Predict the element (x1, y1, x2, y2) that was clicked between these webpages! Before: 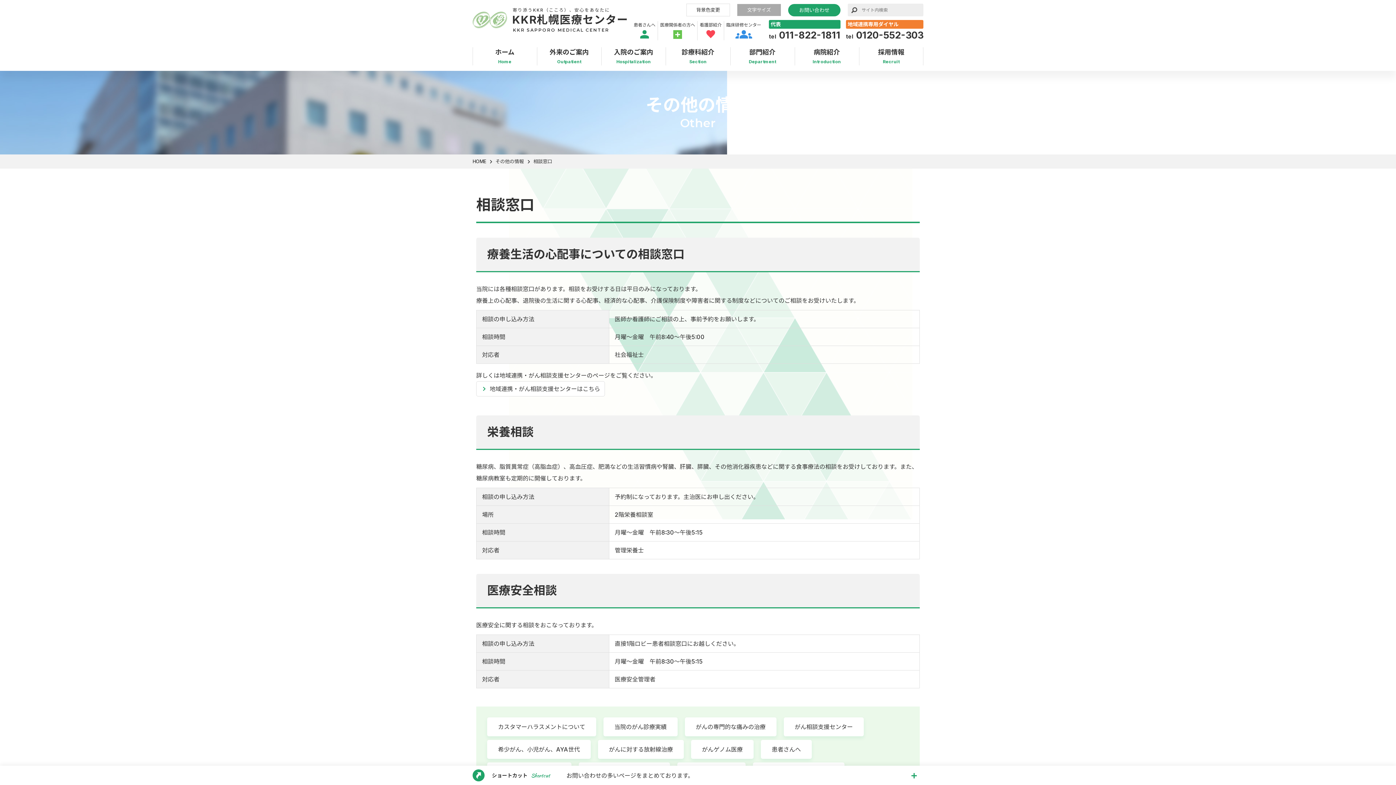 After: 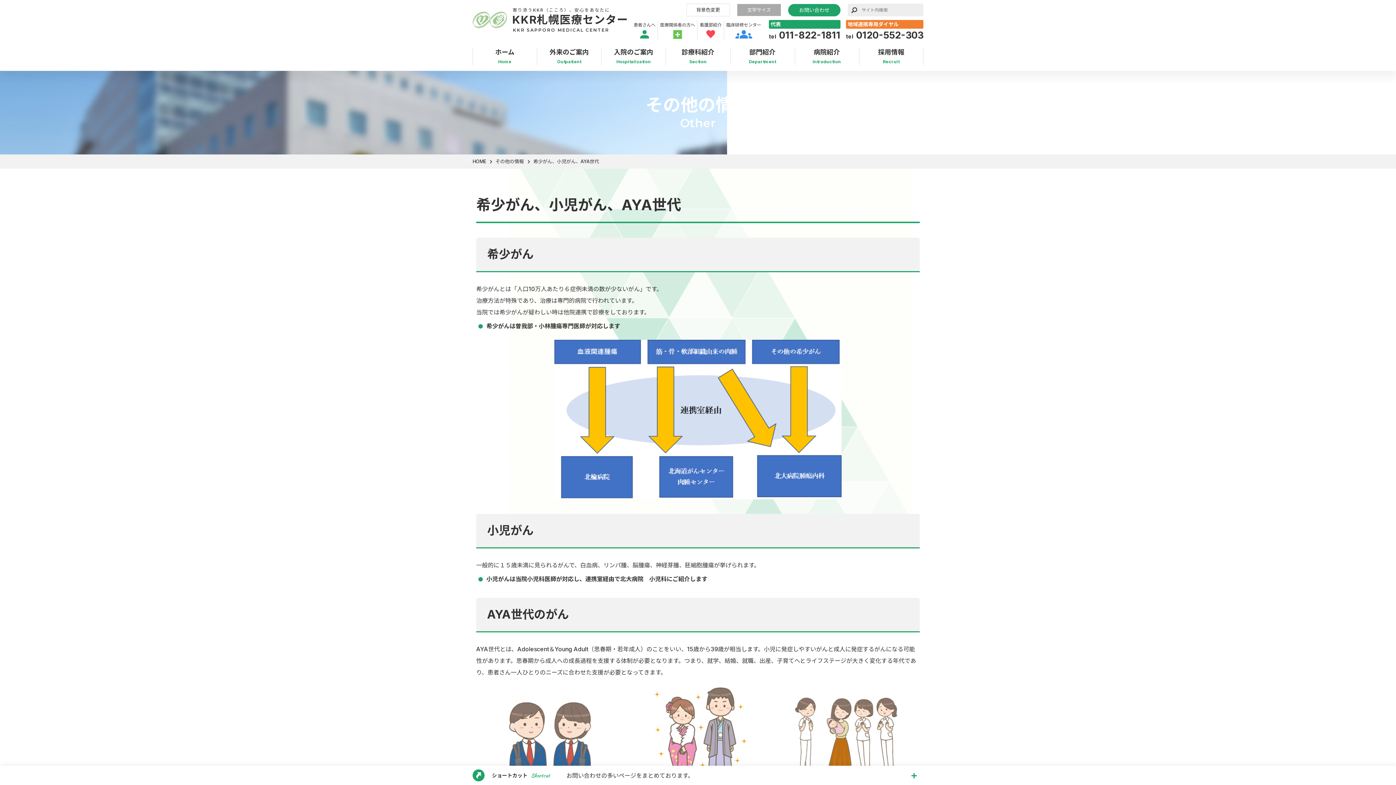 Action: label: 希少がん、小児がん、AYA世代 bbox: (487, 740, 590, 759)